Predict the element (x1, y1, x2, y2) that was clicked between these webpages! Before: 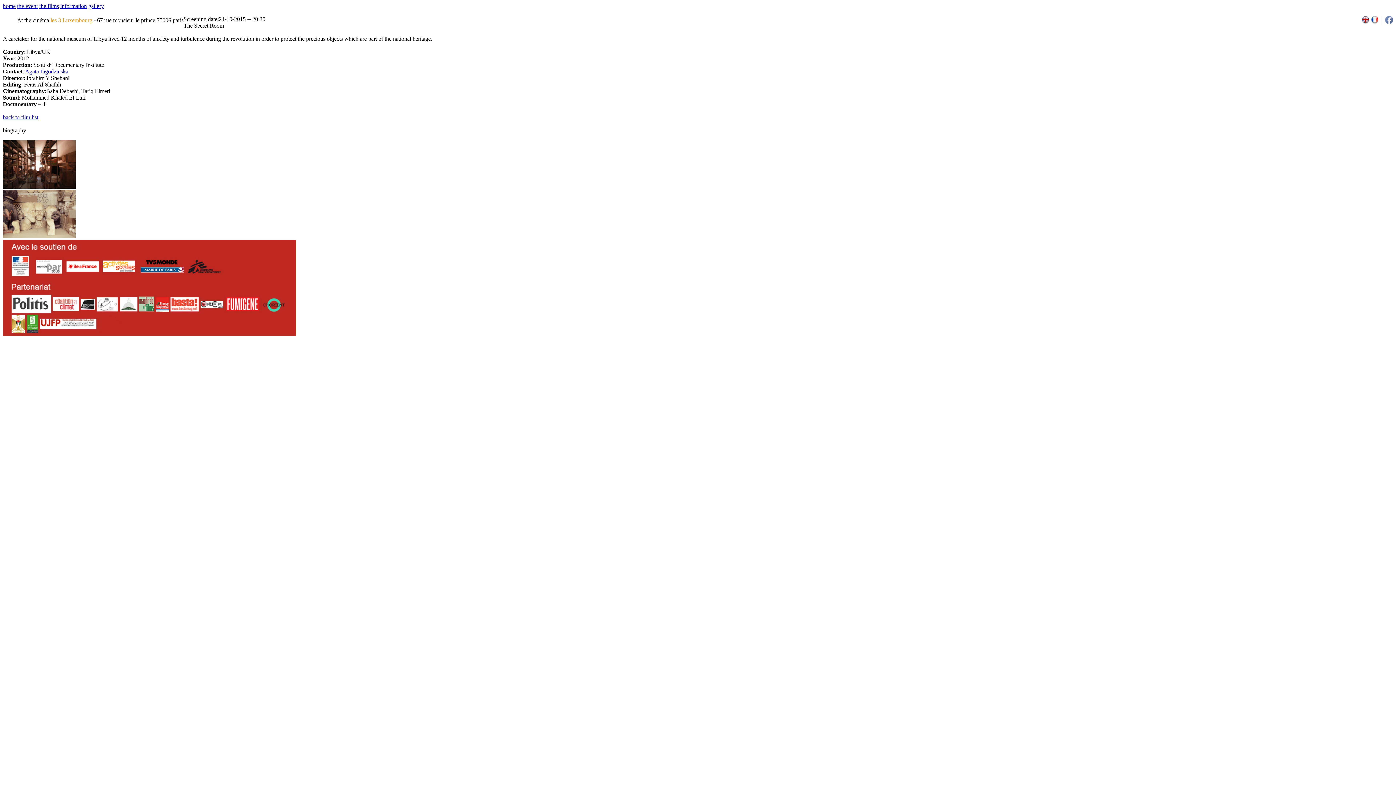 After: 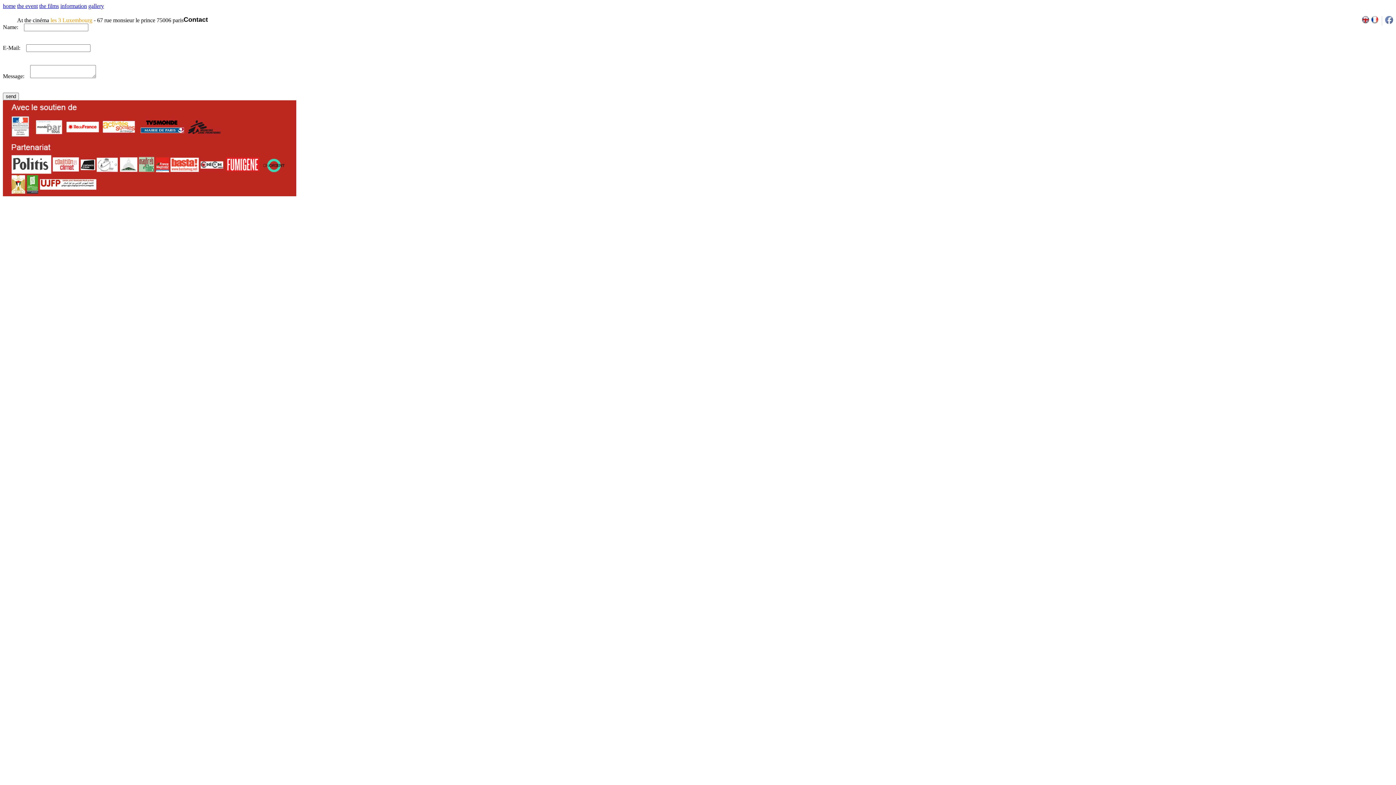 Action: bbox: (53, 357, 64, 362) label: email